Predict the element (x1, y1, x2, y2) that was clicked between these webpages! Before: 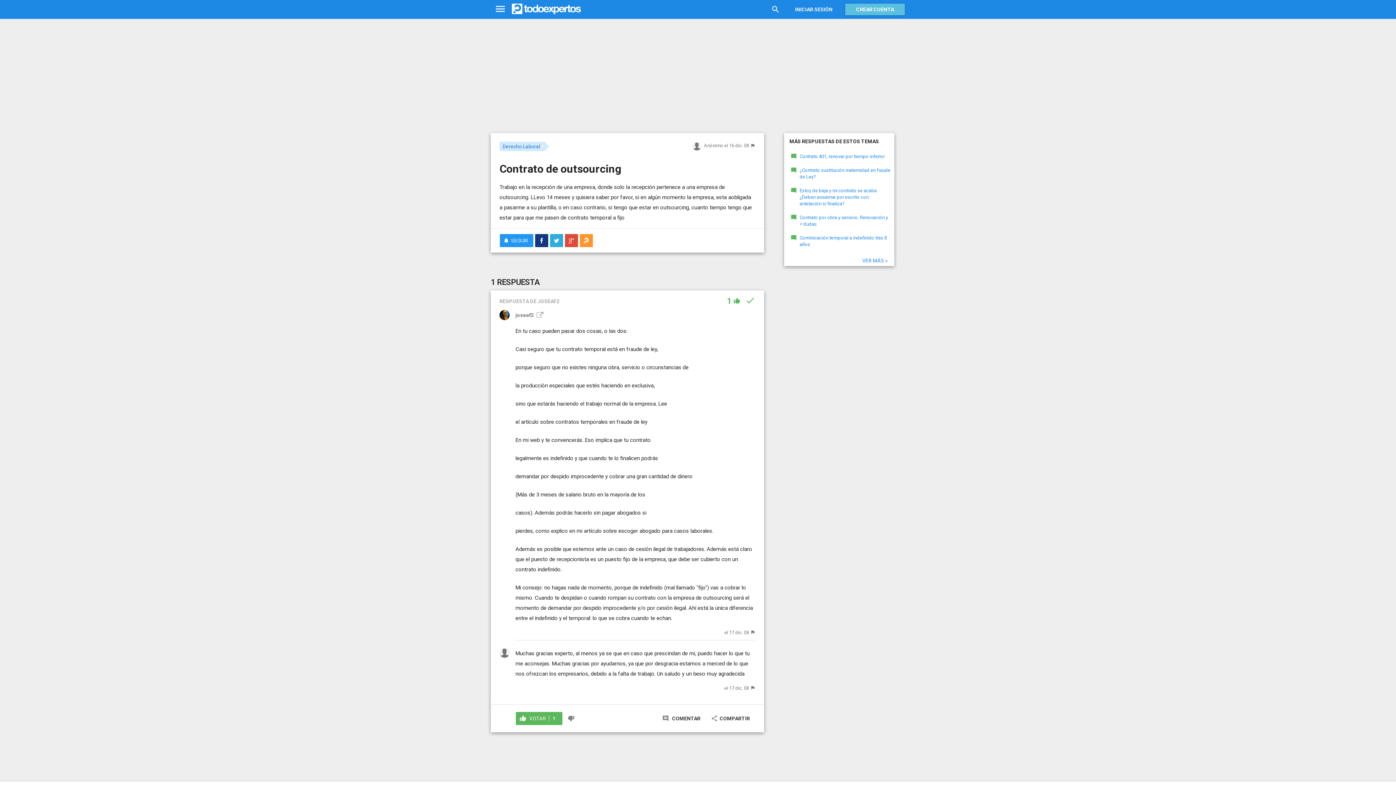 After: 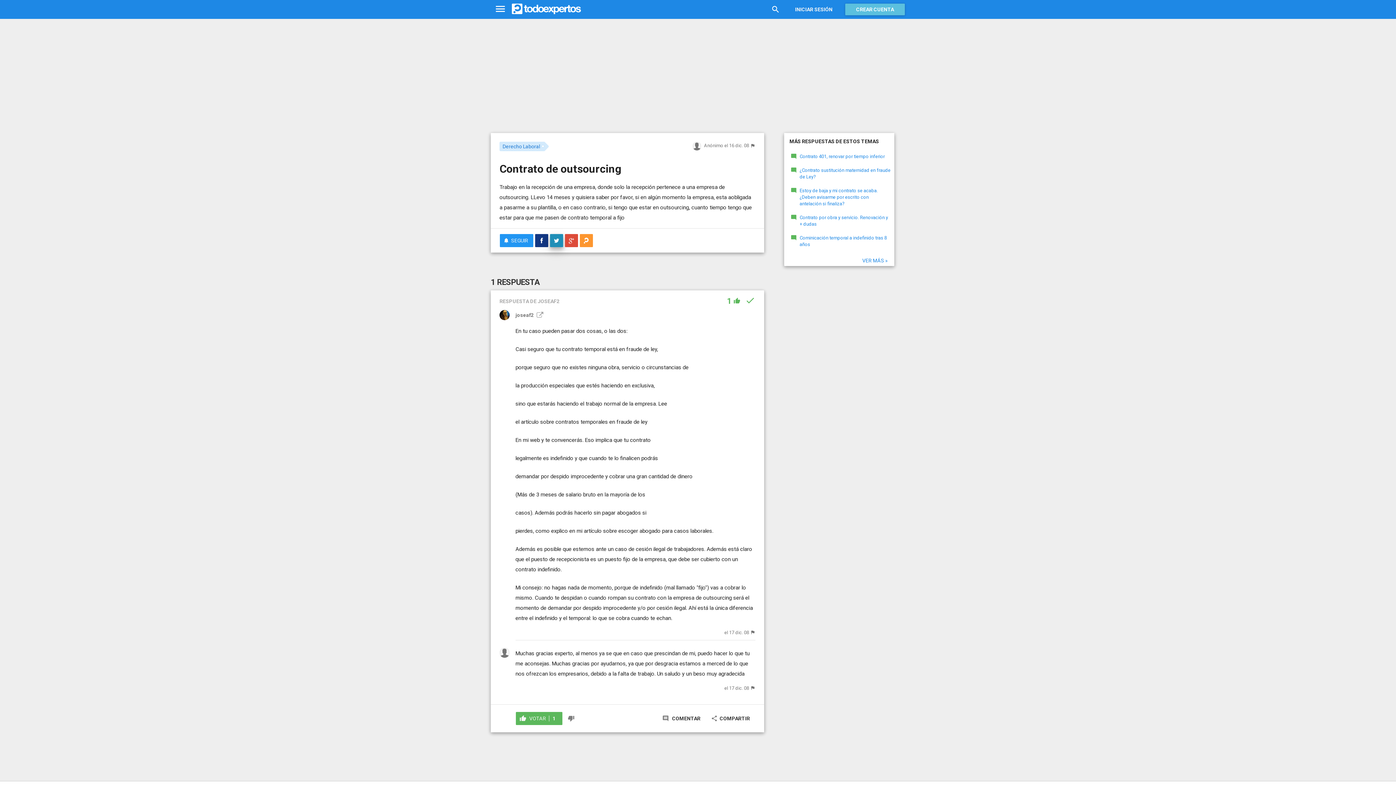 Action: bbox: (550, 234, 563, 247)